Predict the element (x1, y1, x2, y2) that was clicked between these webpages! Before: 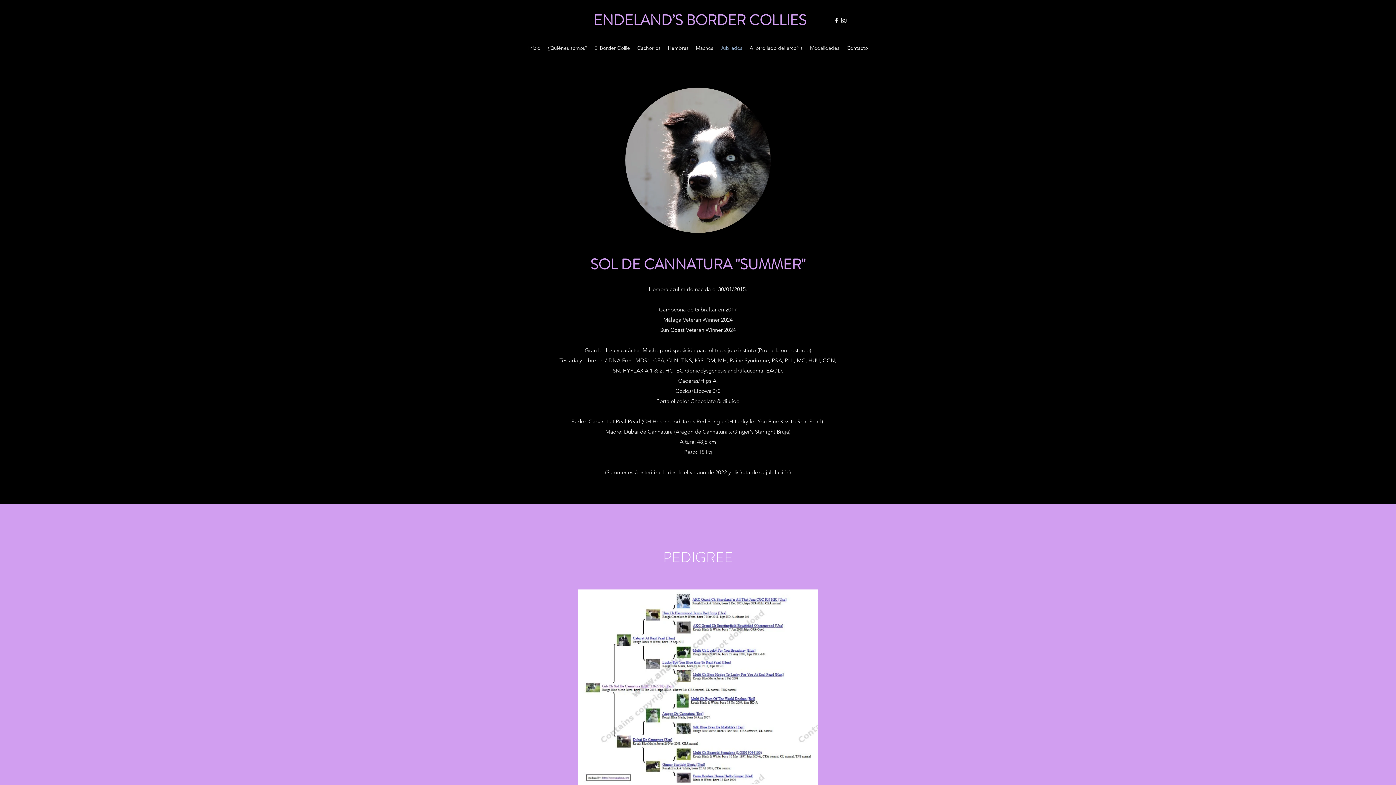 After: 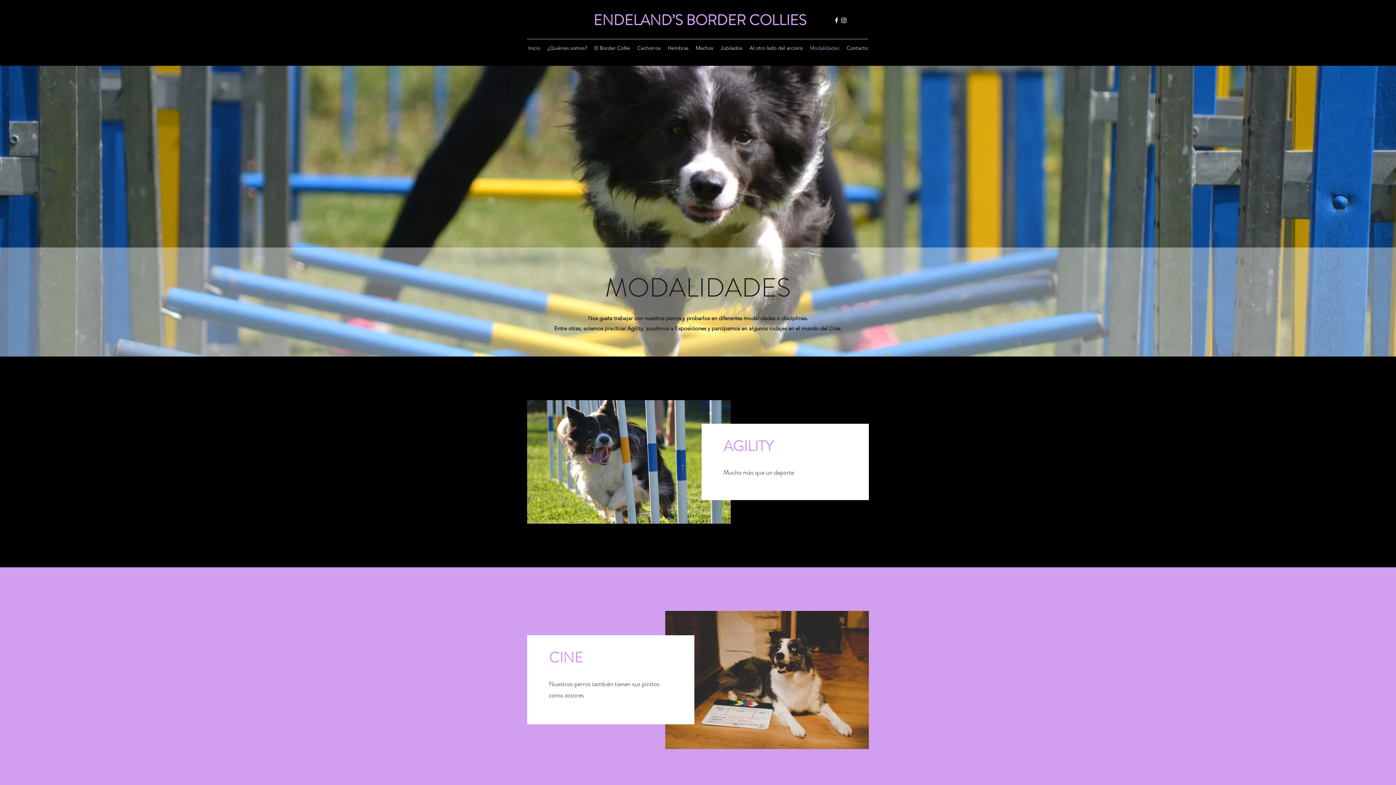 Action: bbox: (806, 42, 843, 53) label: Modalidades